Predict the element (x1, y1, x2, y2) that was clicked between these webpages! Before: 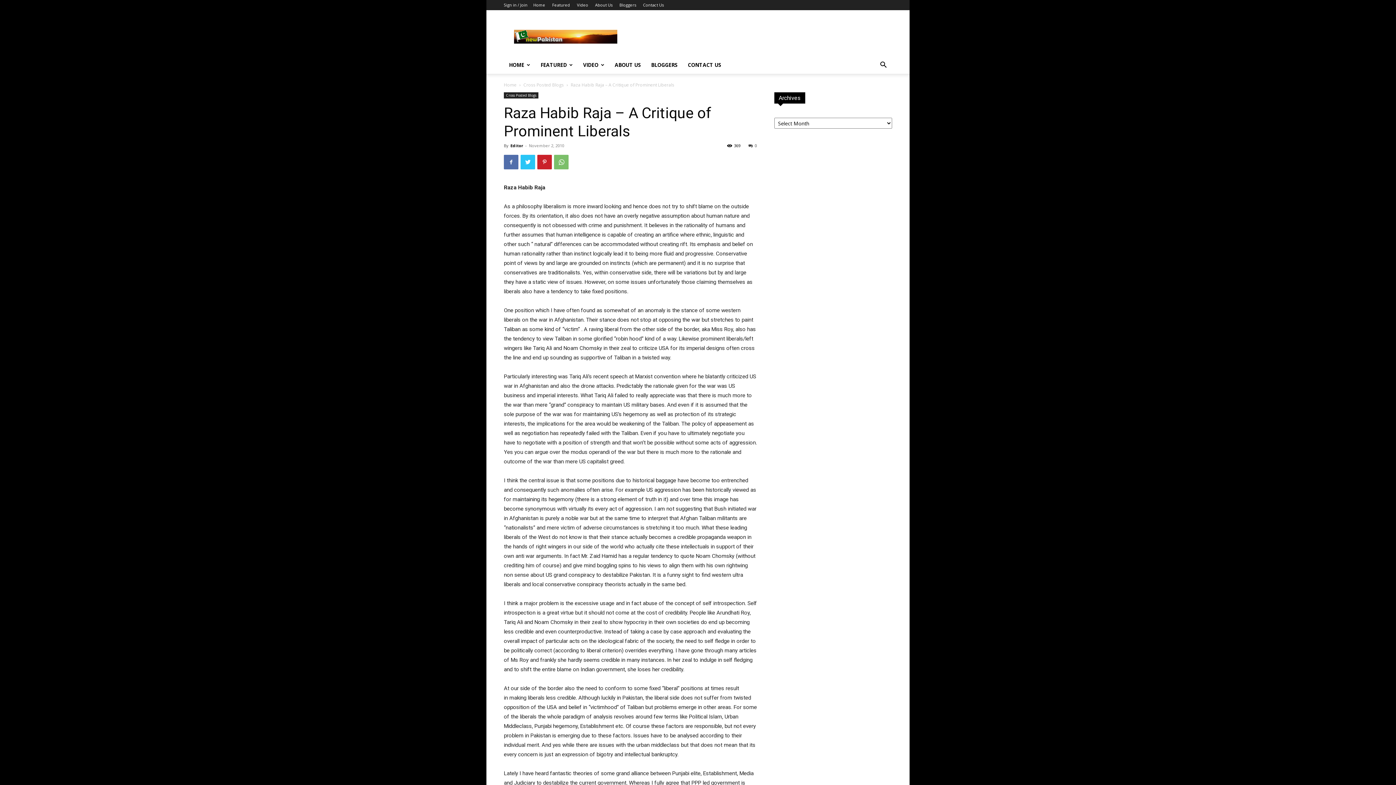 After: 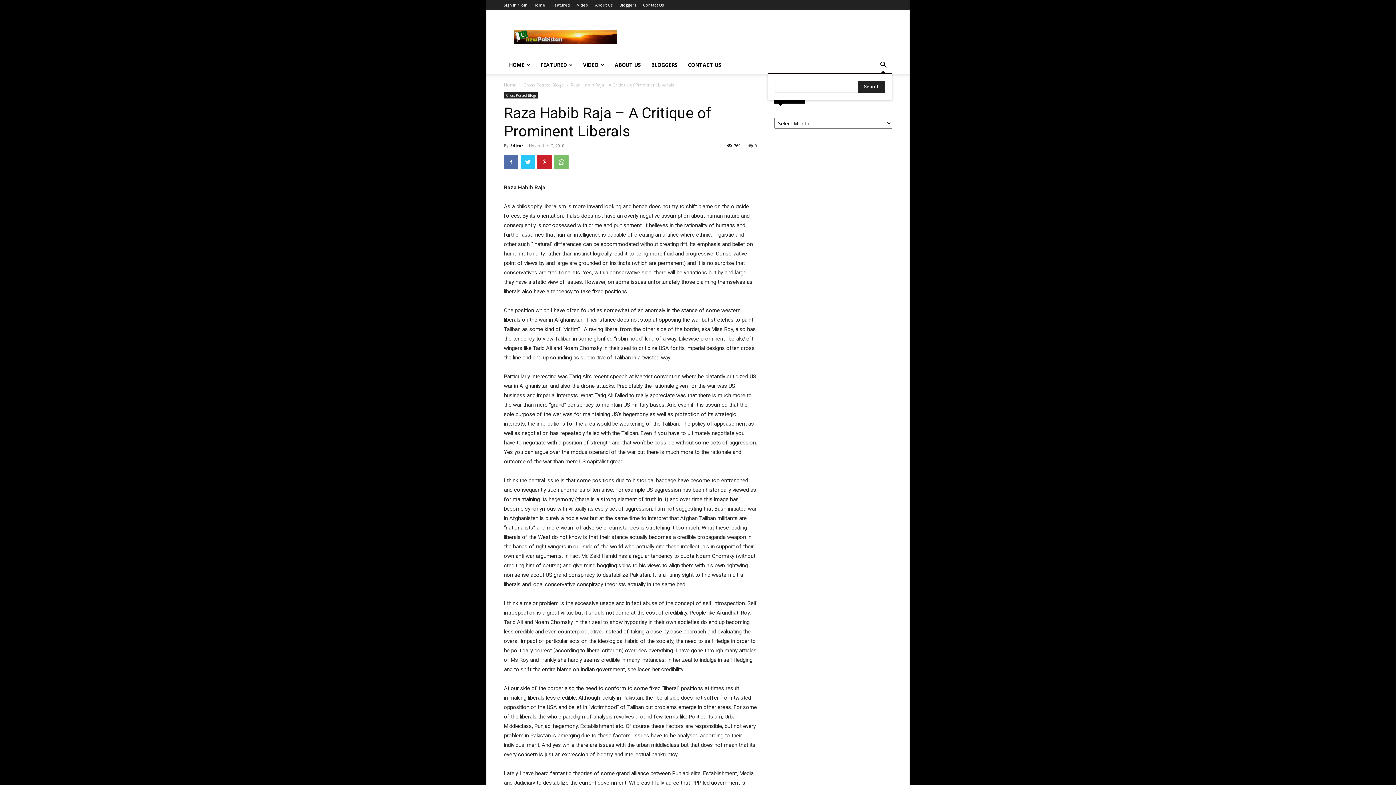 Action: bbox: (874, 62, 892, 69)